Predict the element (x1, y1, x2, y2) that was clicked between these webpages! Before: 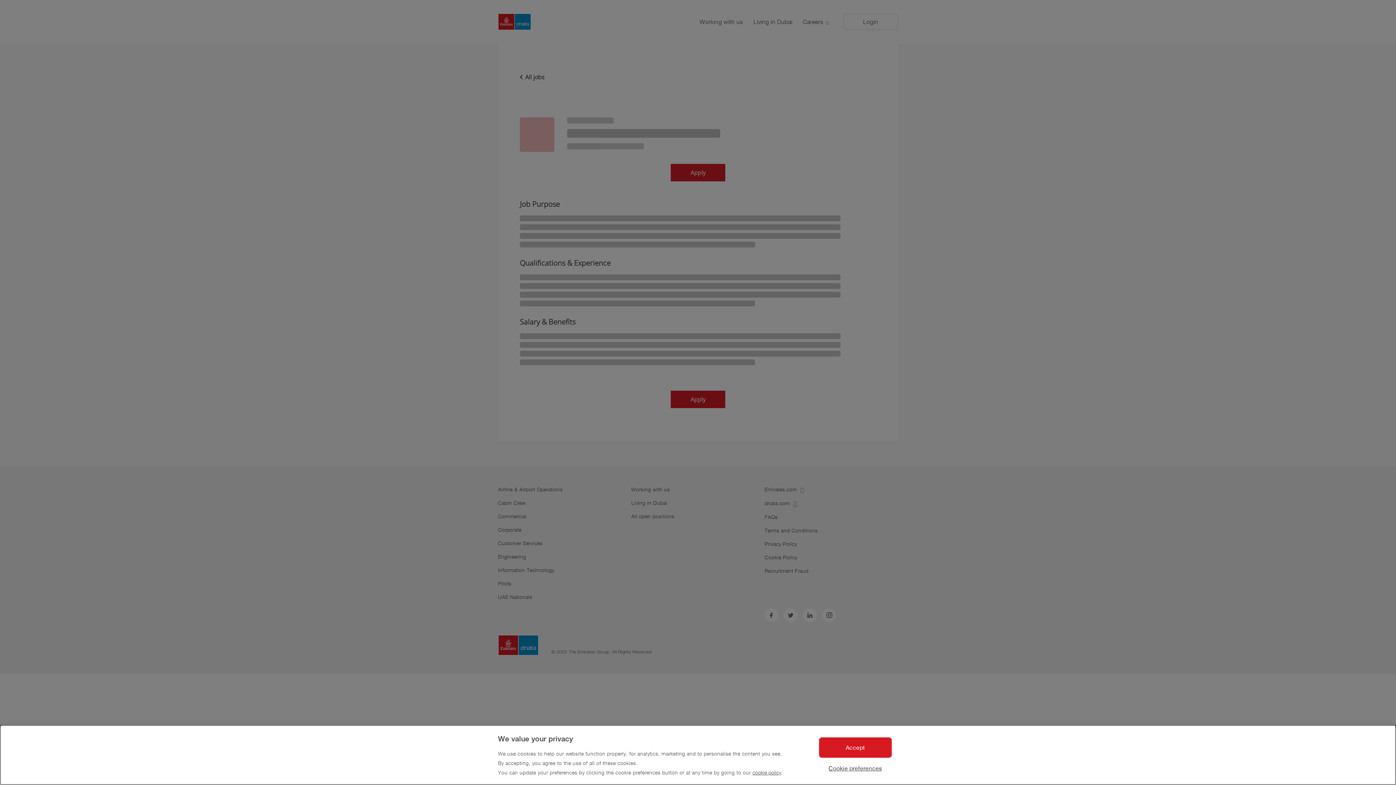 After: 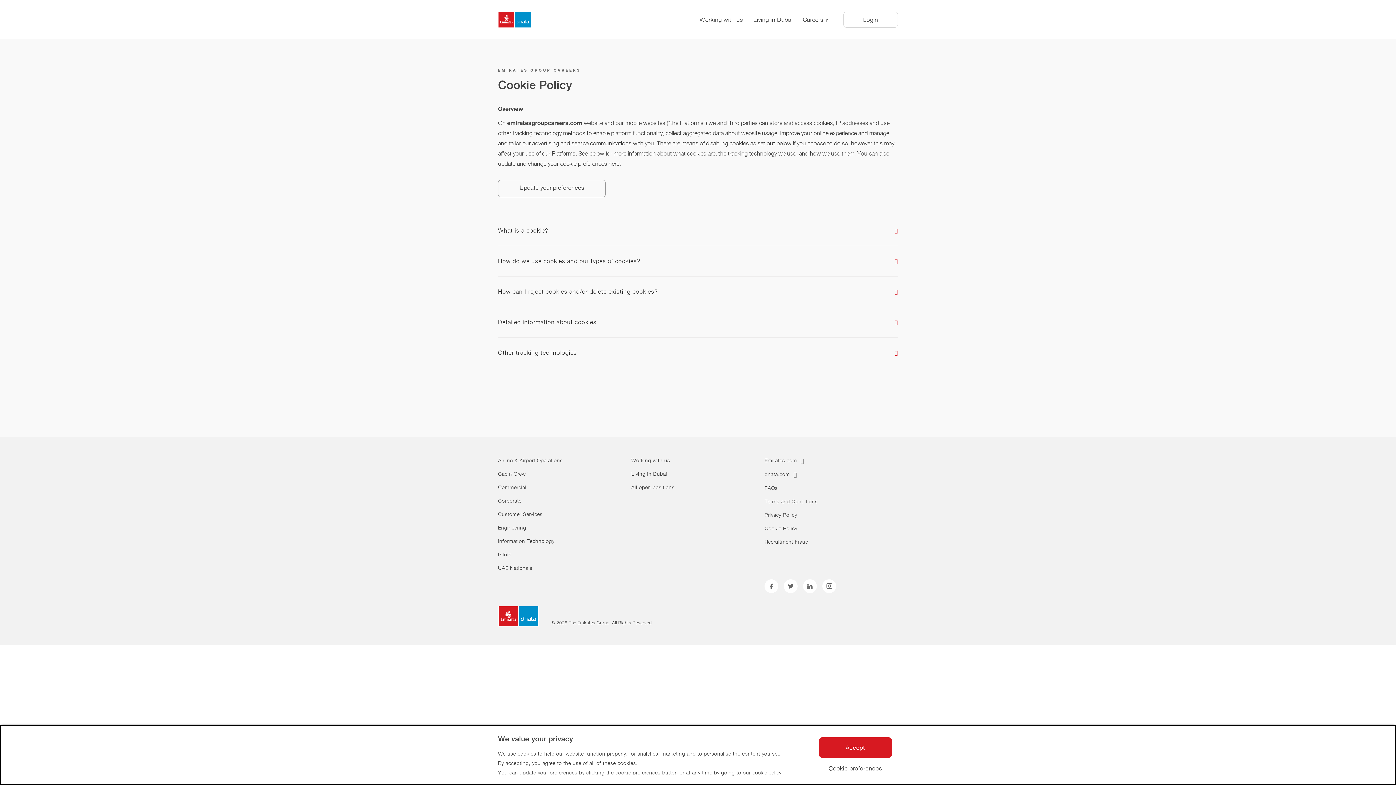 Action: bbox: (752, 769, 781, 776) label: cookie policy